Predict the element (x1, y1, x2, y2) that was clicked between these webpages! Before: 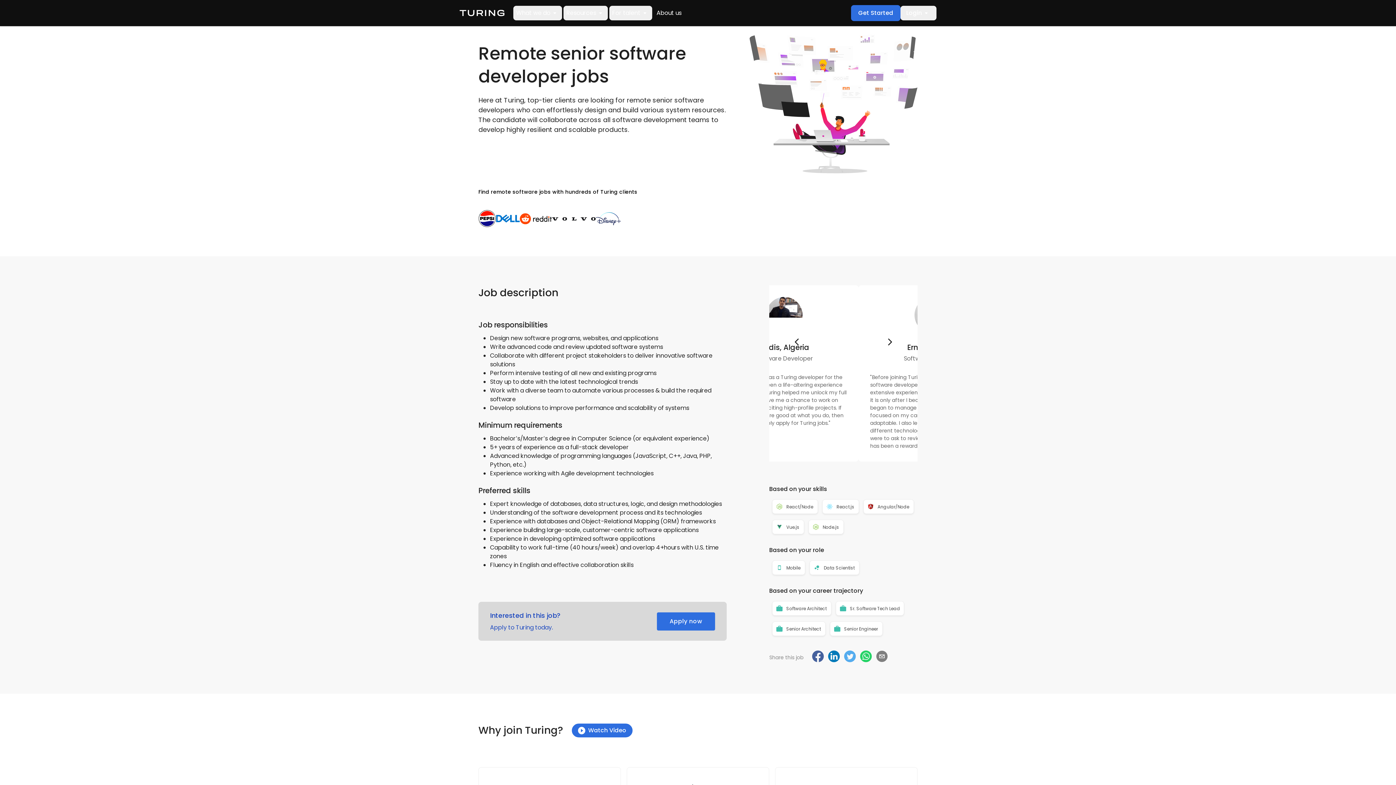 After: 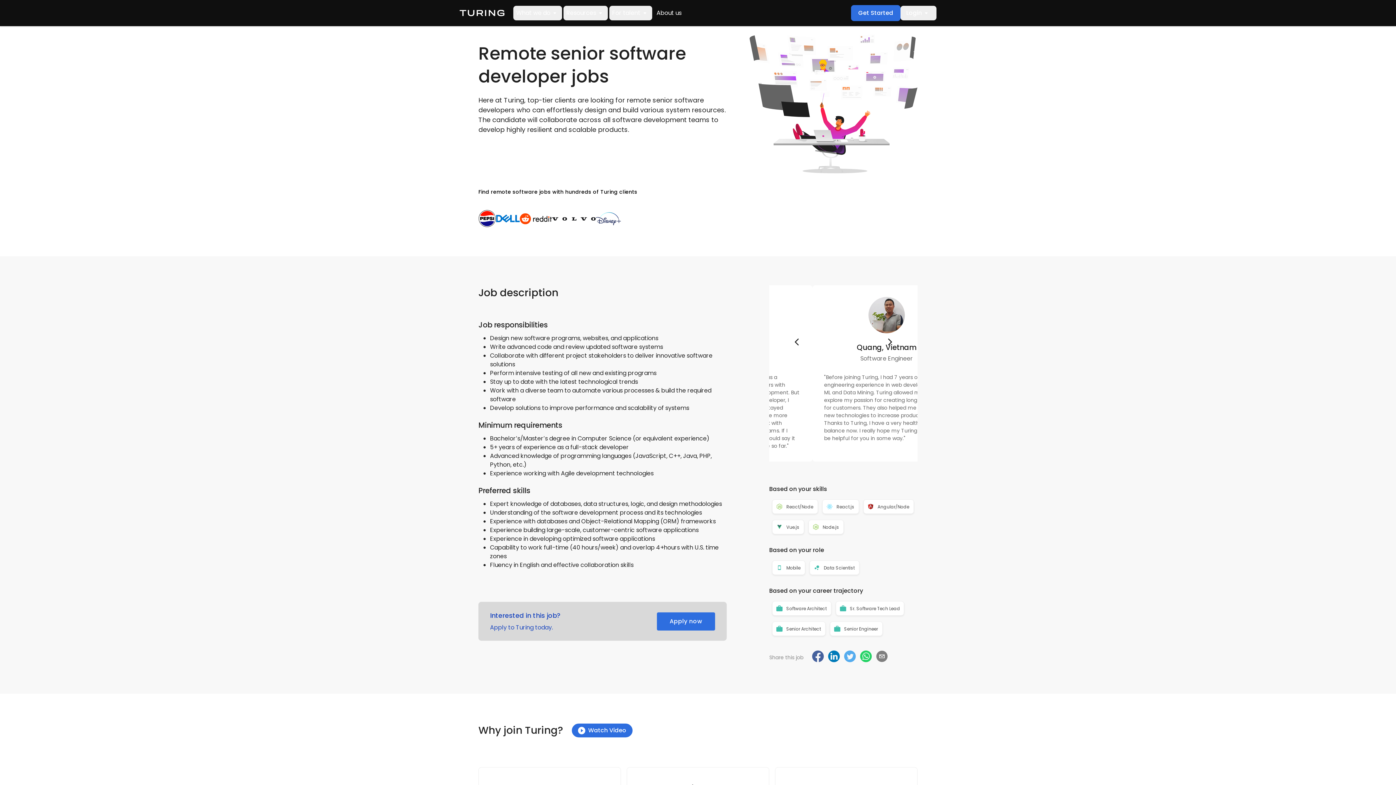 Action: bbox: (862, 337, 917, 346)